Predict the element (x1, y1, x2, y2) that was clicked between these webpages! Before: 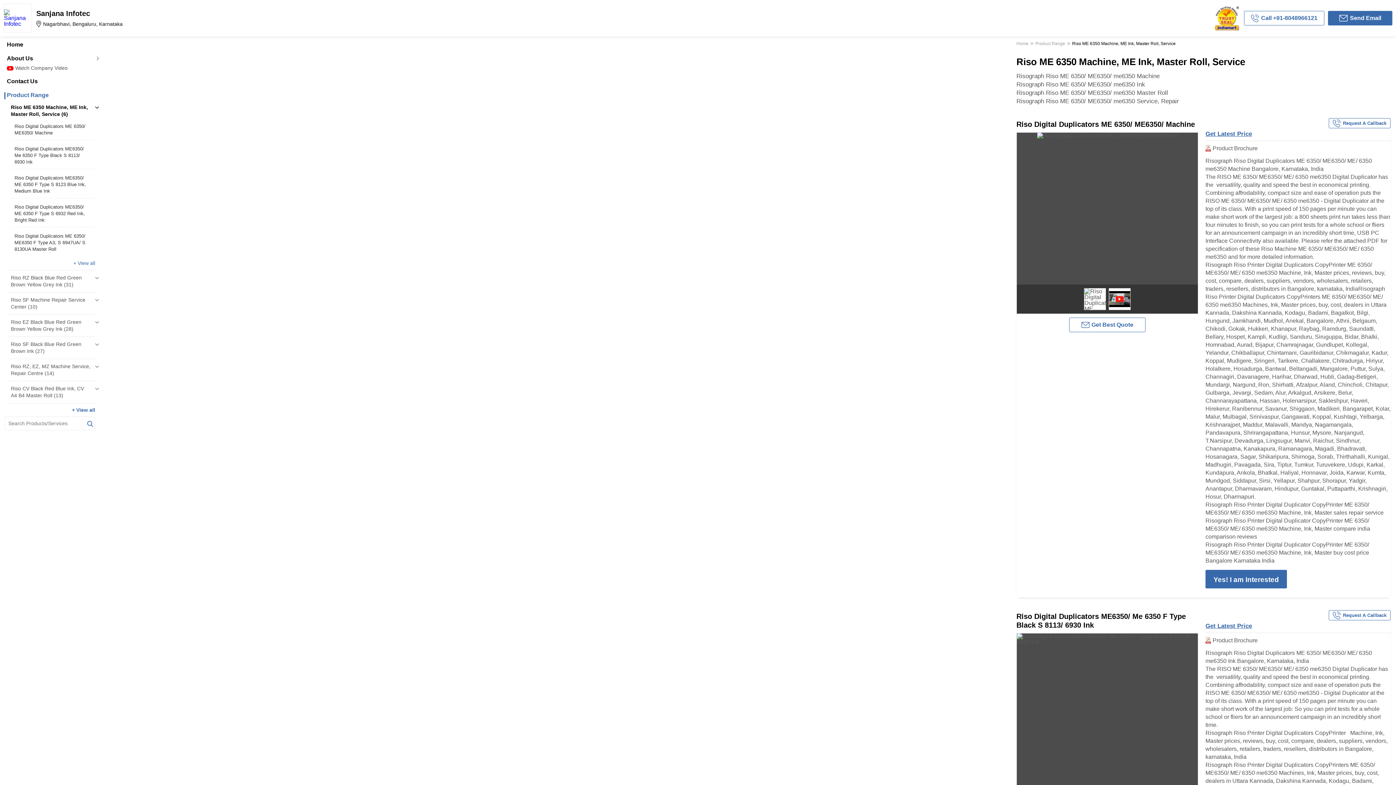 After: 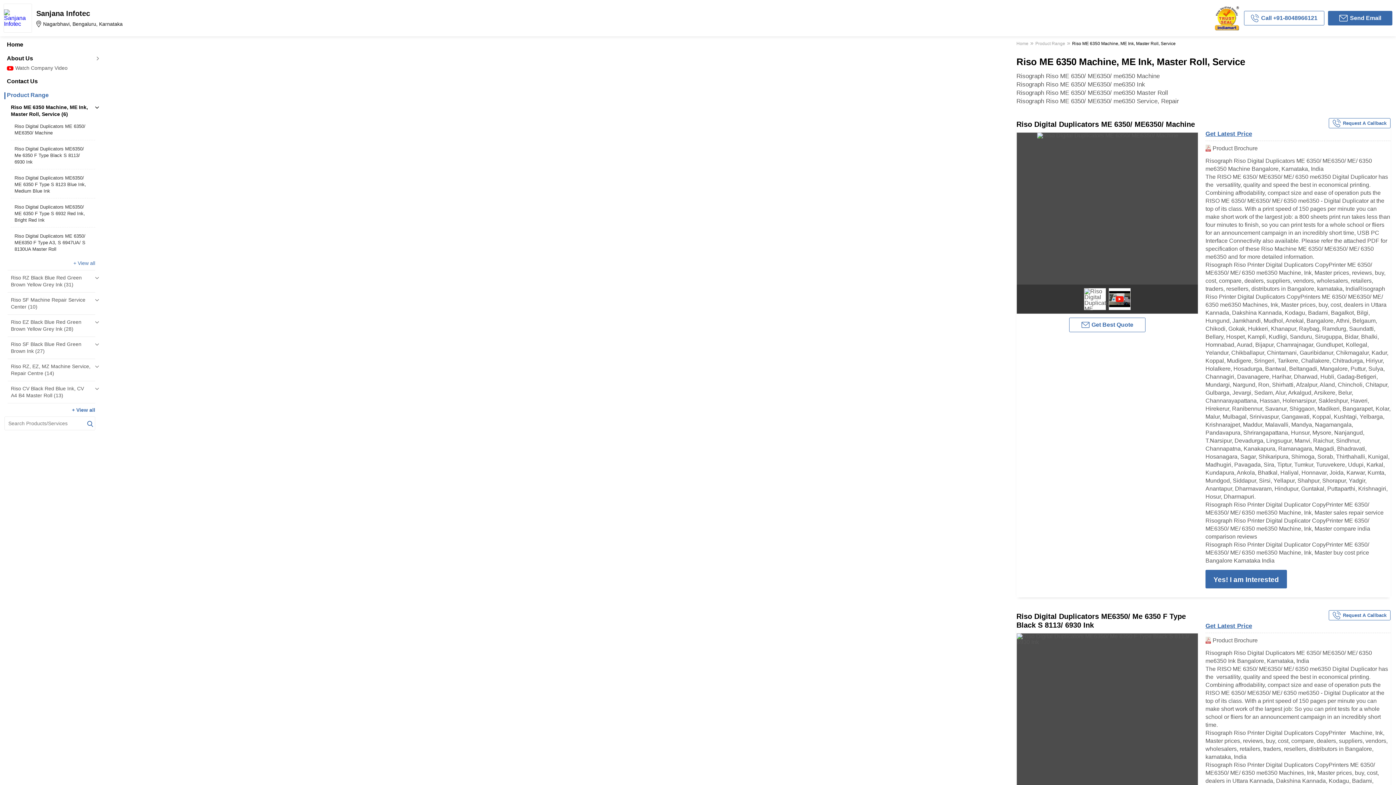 Action: label: Product Range bbox: (4, 92, 95, 98)